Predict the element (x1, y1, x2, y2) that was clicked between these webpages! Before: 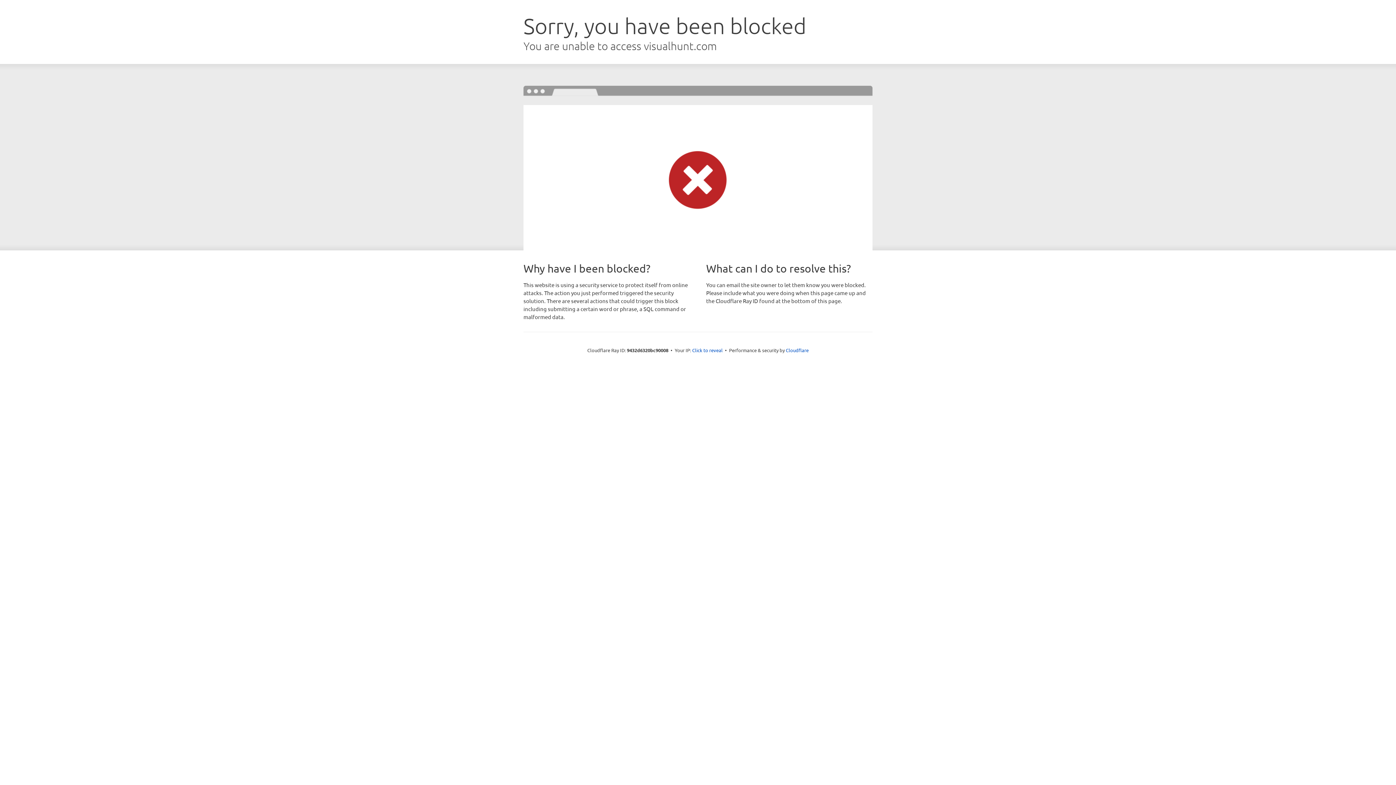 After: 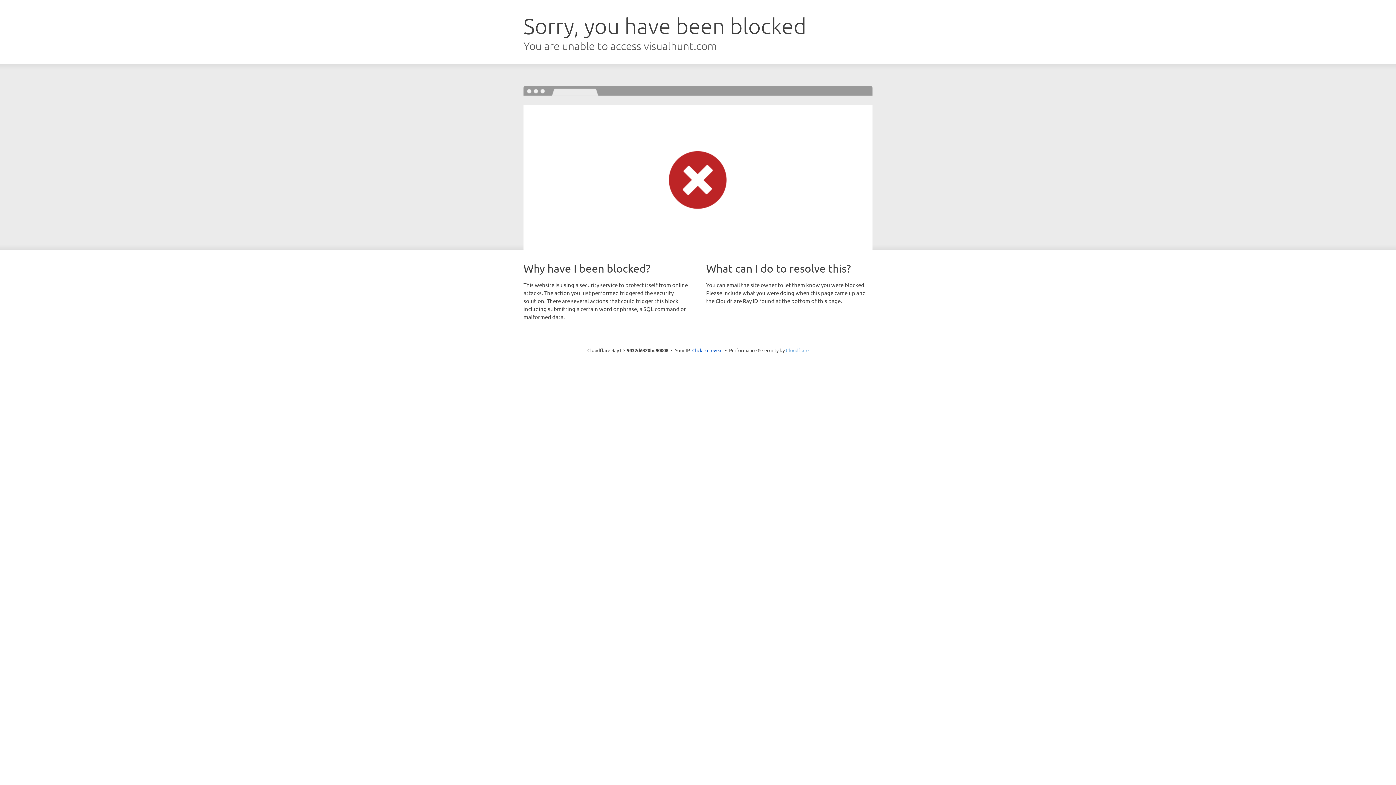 Action: label: Cloudflare bbox: (786, 347, 808, 353)